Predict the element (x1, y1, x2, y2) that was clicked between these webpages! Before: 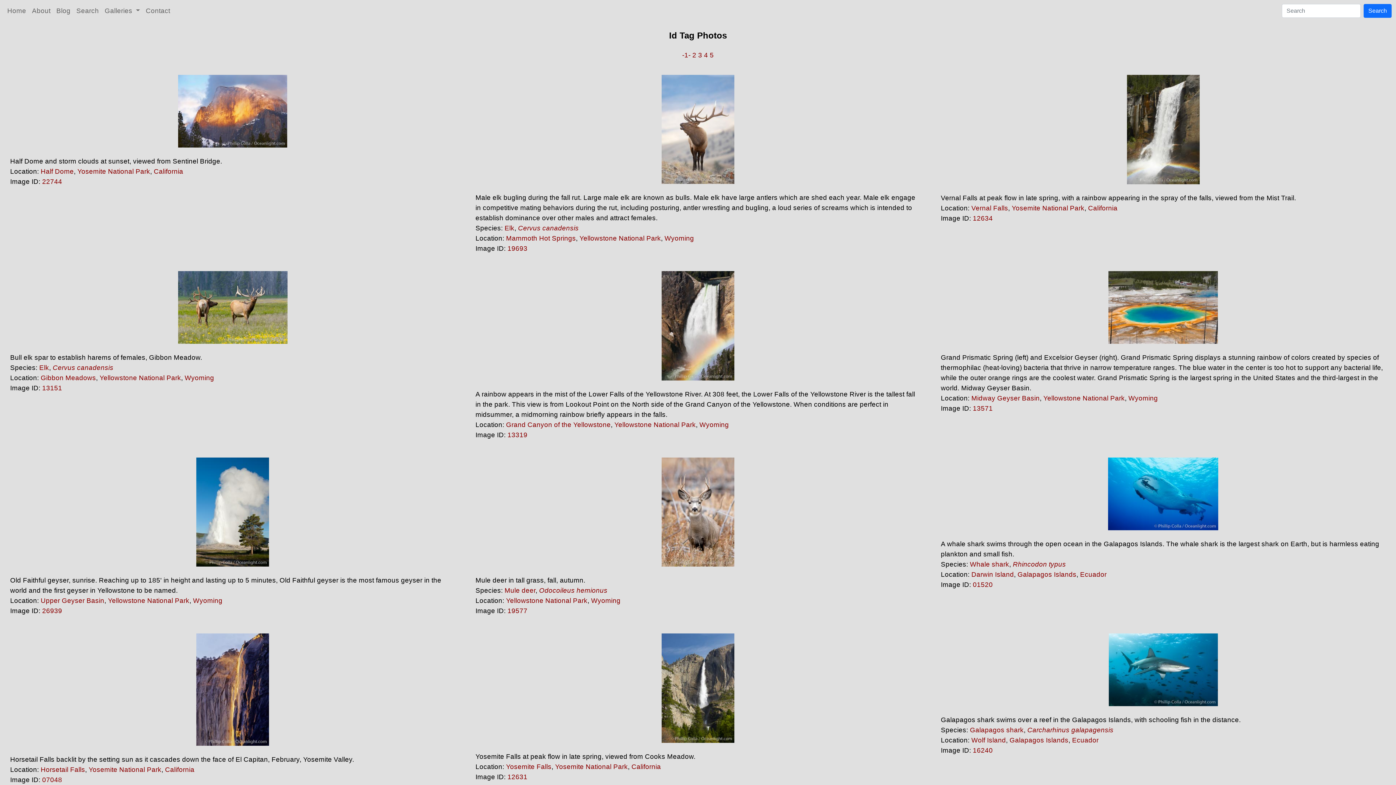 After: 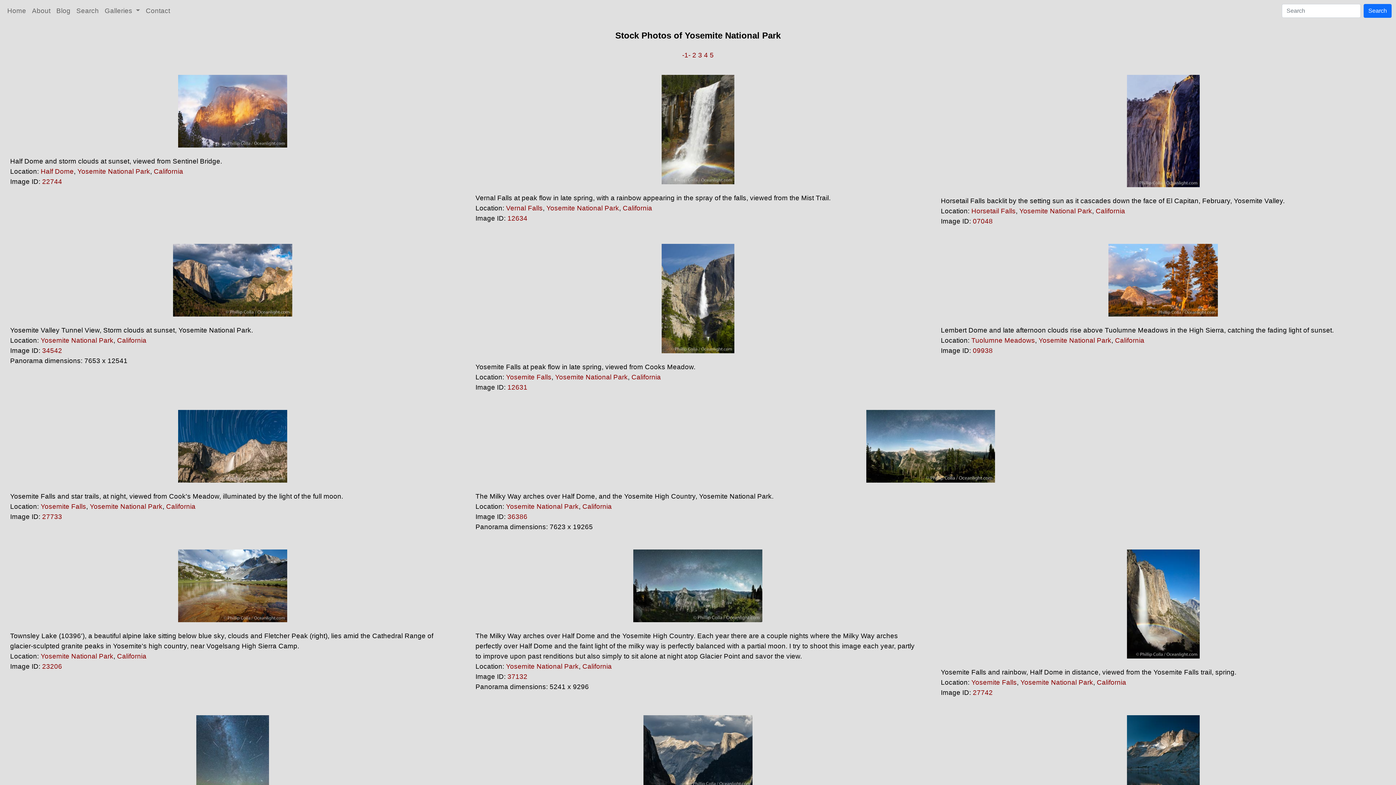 Action: label: Yosemite National Park bbox: (88, 766, 161, 773)